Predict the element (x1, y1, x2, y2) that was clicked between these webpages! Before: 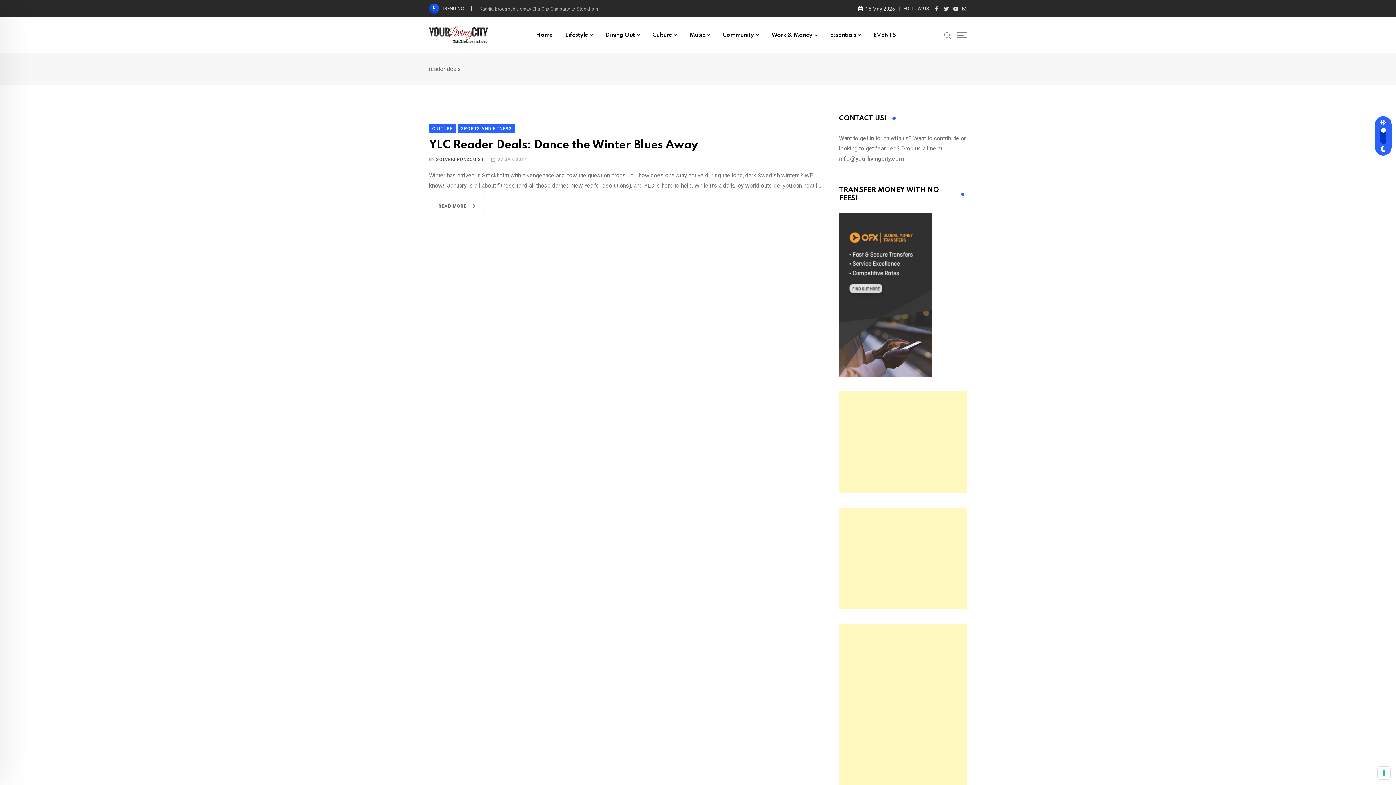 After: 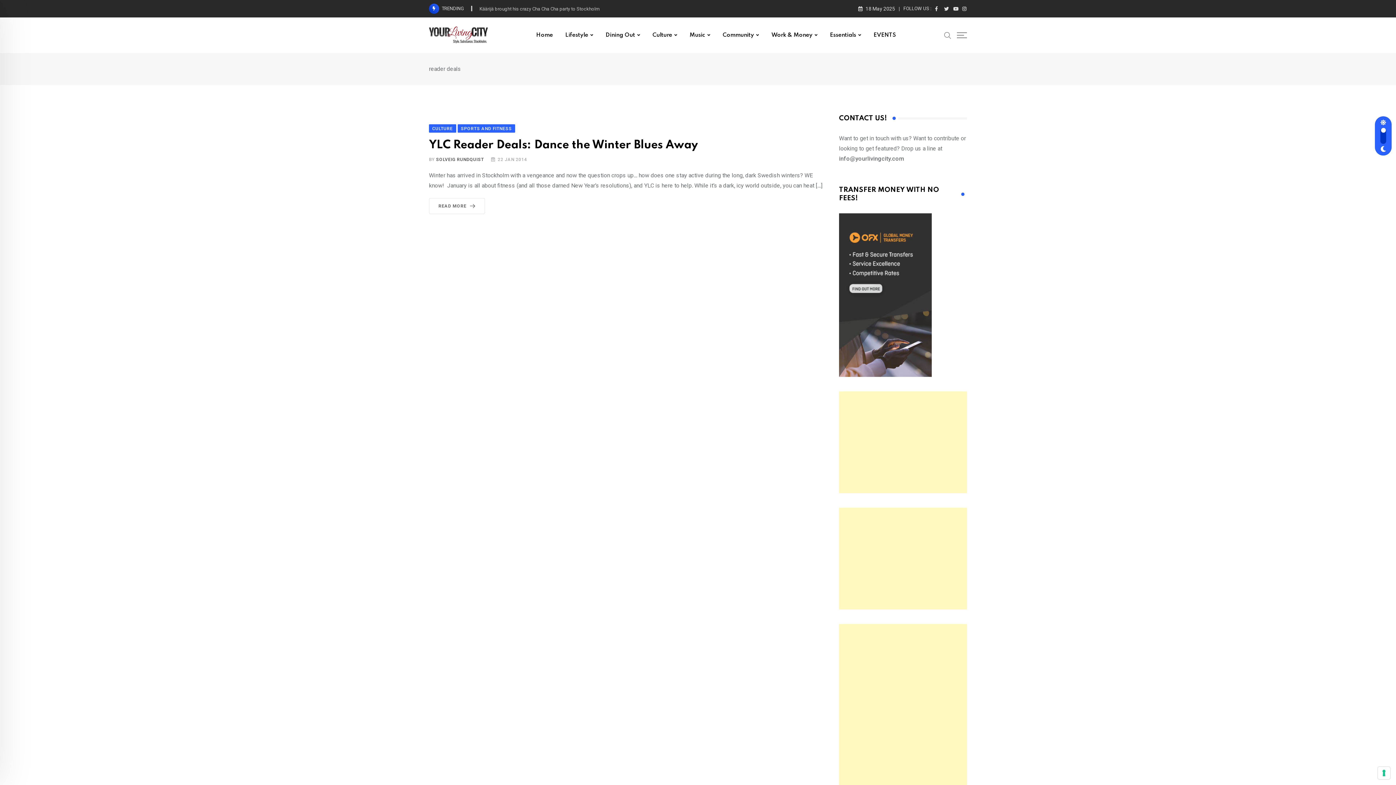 Action: bbox: (962, 5, 967, 11)